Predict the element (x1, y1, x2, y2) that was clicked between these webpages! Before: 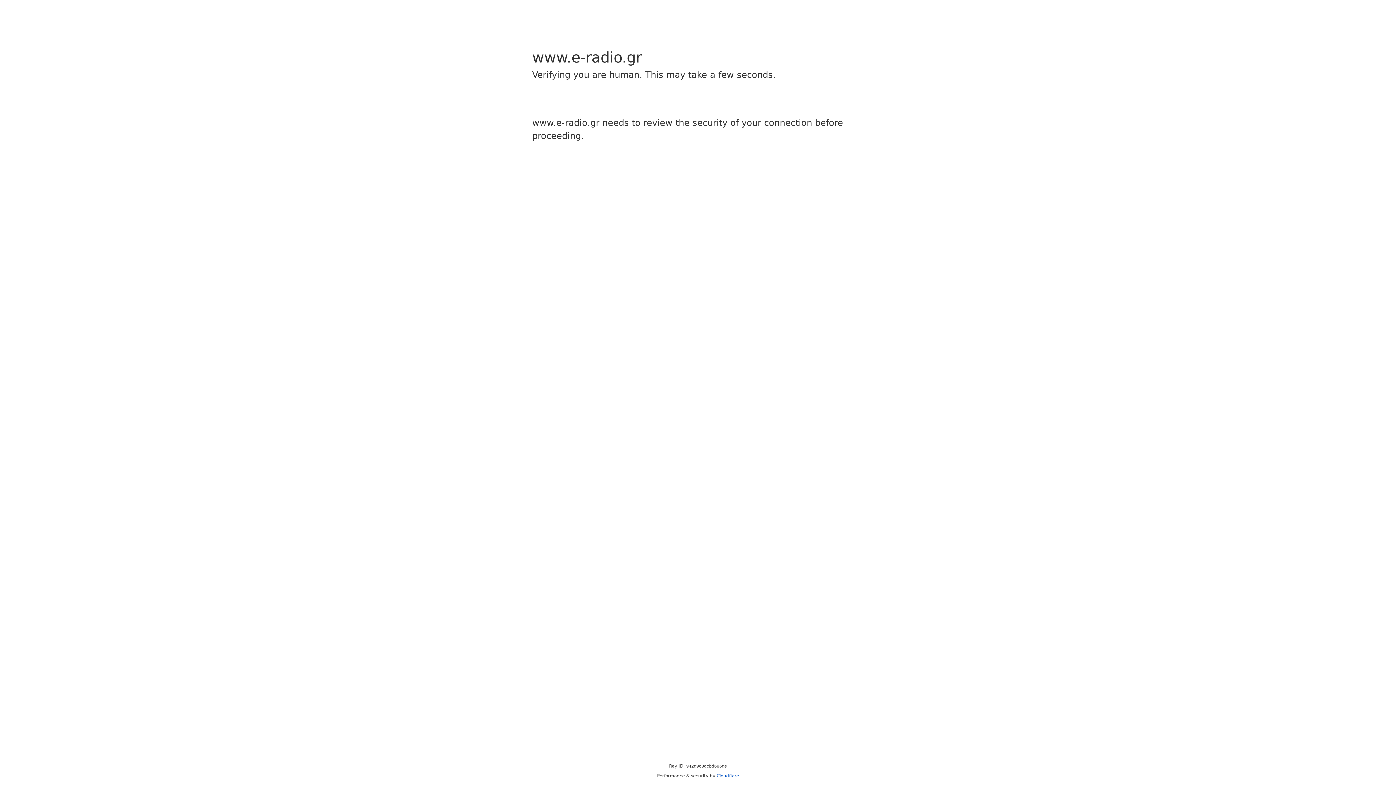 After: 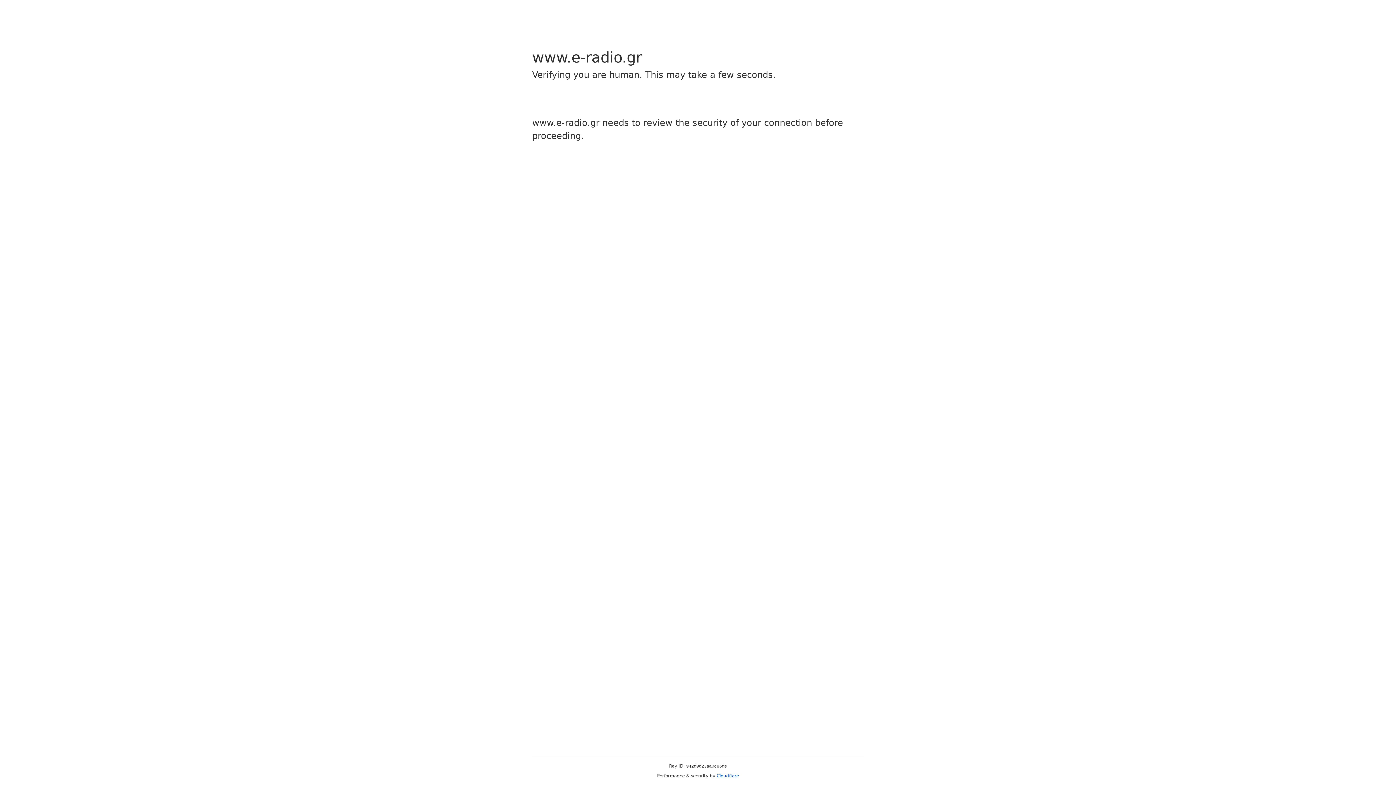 Action: label: Cloudflare bbox: (716, 773, 739, 778)